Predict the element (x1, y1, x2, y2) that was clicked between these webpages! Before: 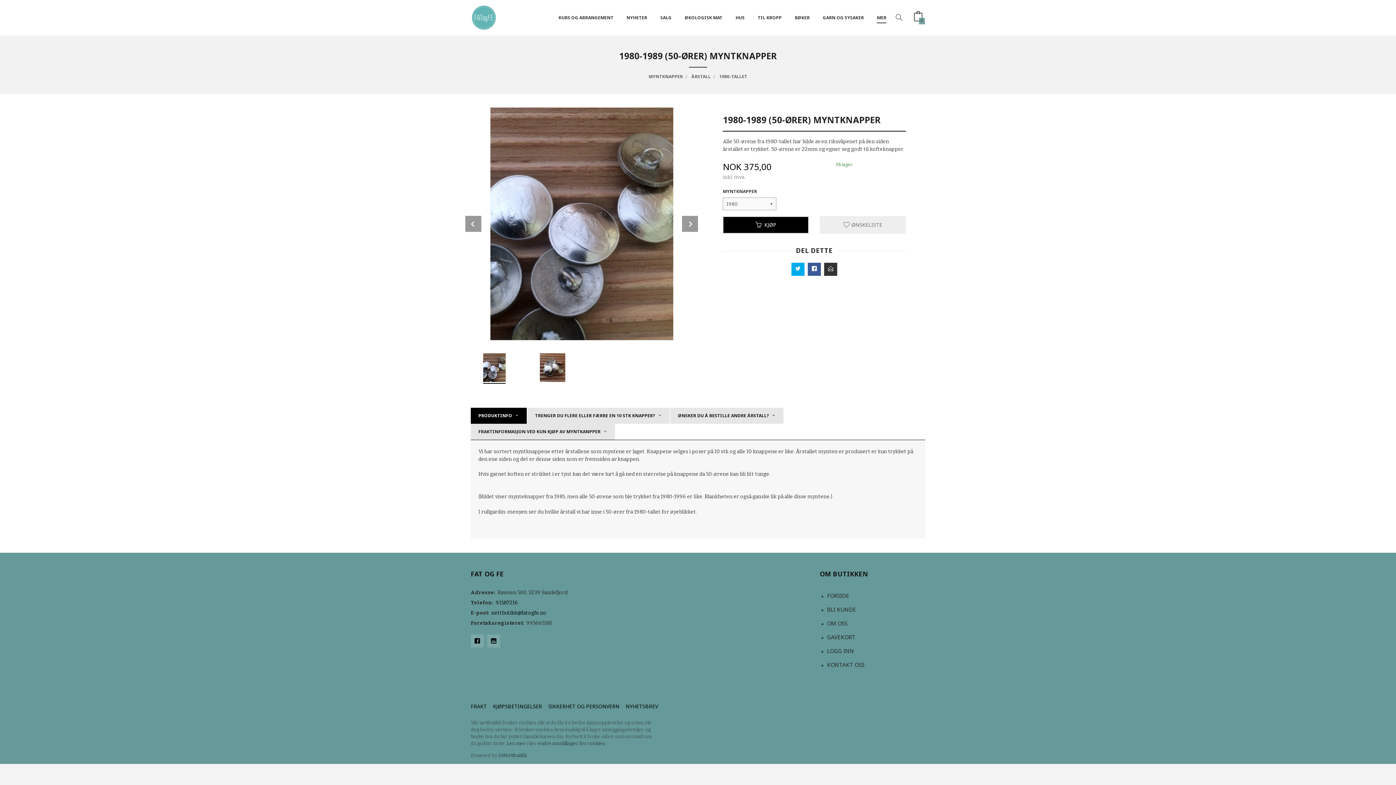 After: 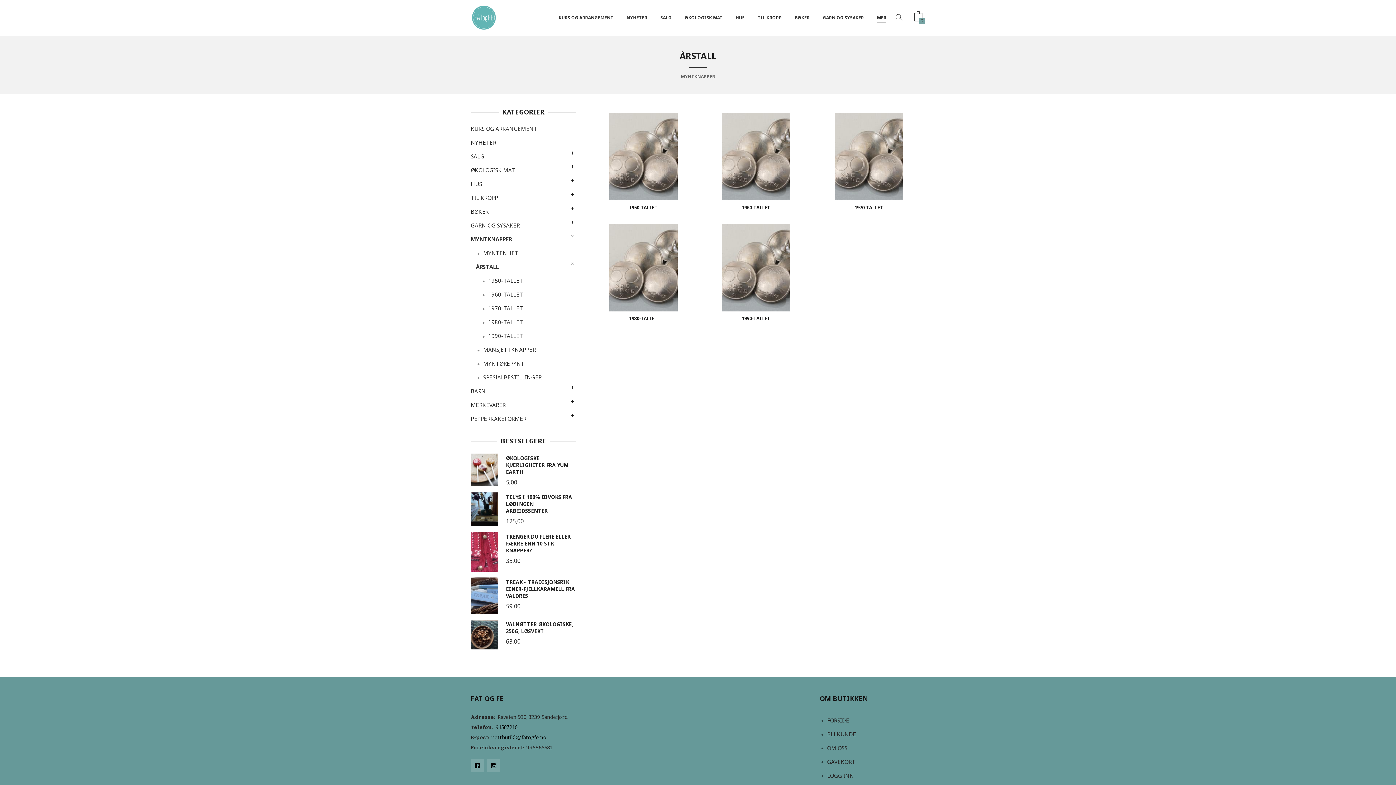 Action: label: ÅRSTALL bbox: (691, 68, 710, 84)